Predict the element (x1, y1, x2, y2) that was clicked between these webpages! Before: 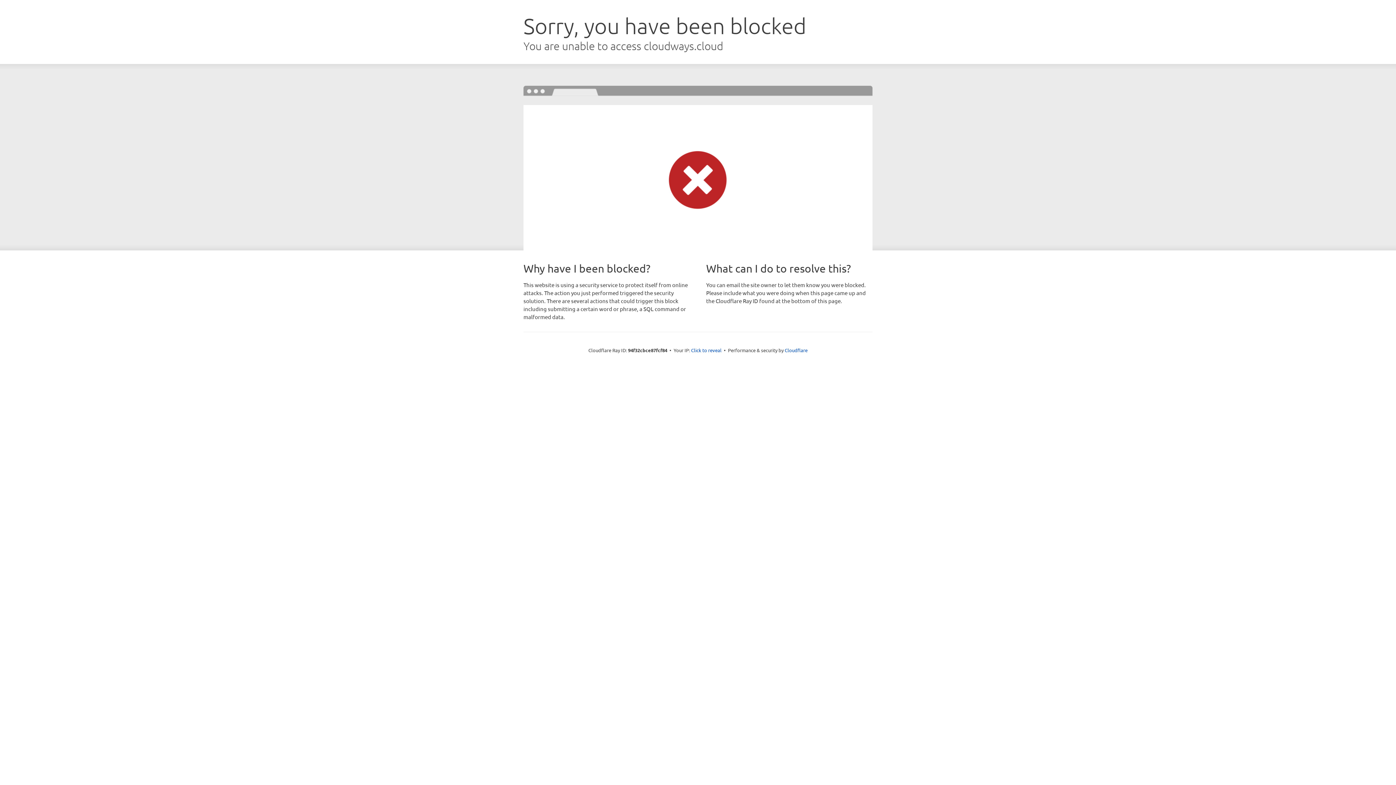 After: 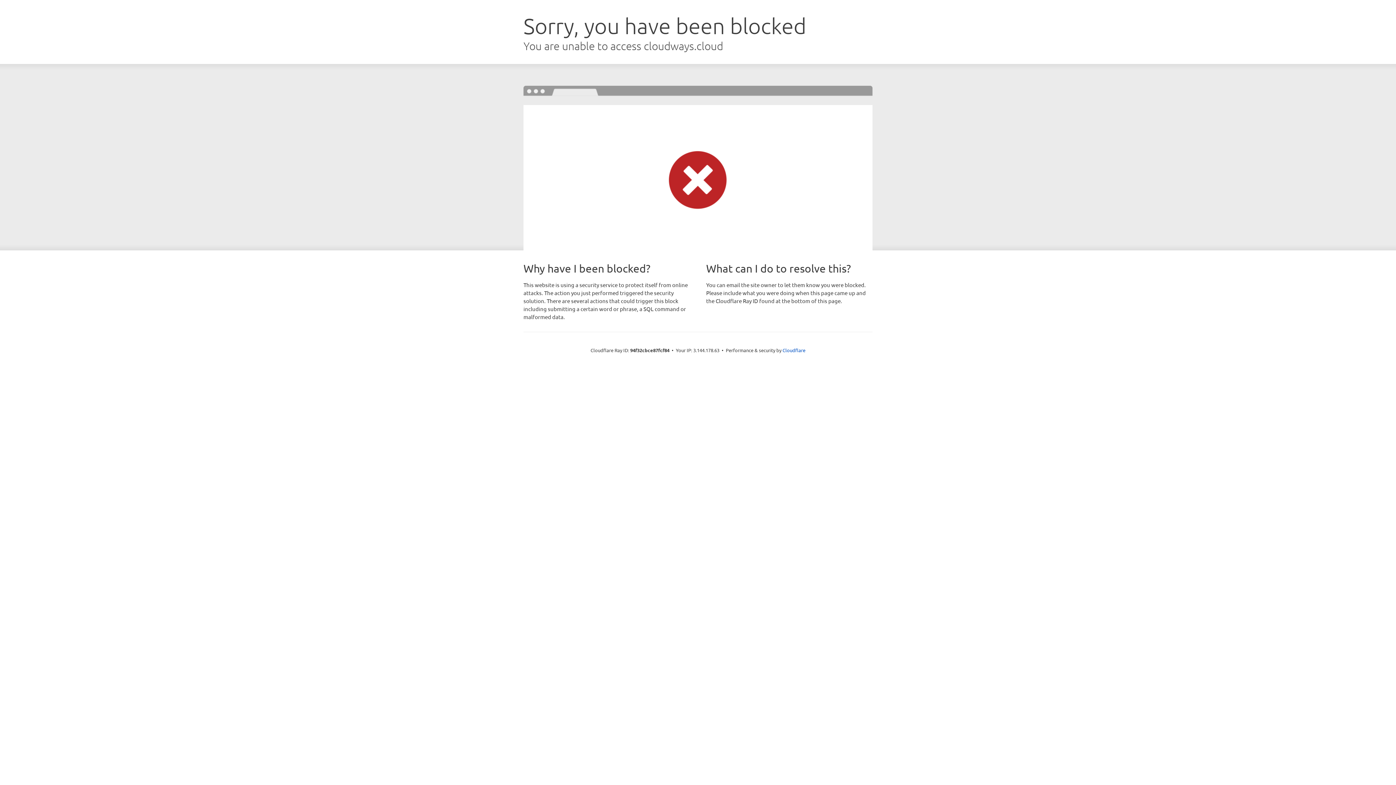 Action: bbox: (691, 346, 721, 353) label: Click to reveal